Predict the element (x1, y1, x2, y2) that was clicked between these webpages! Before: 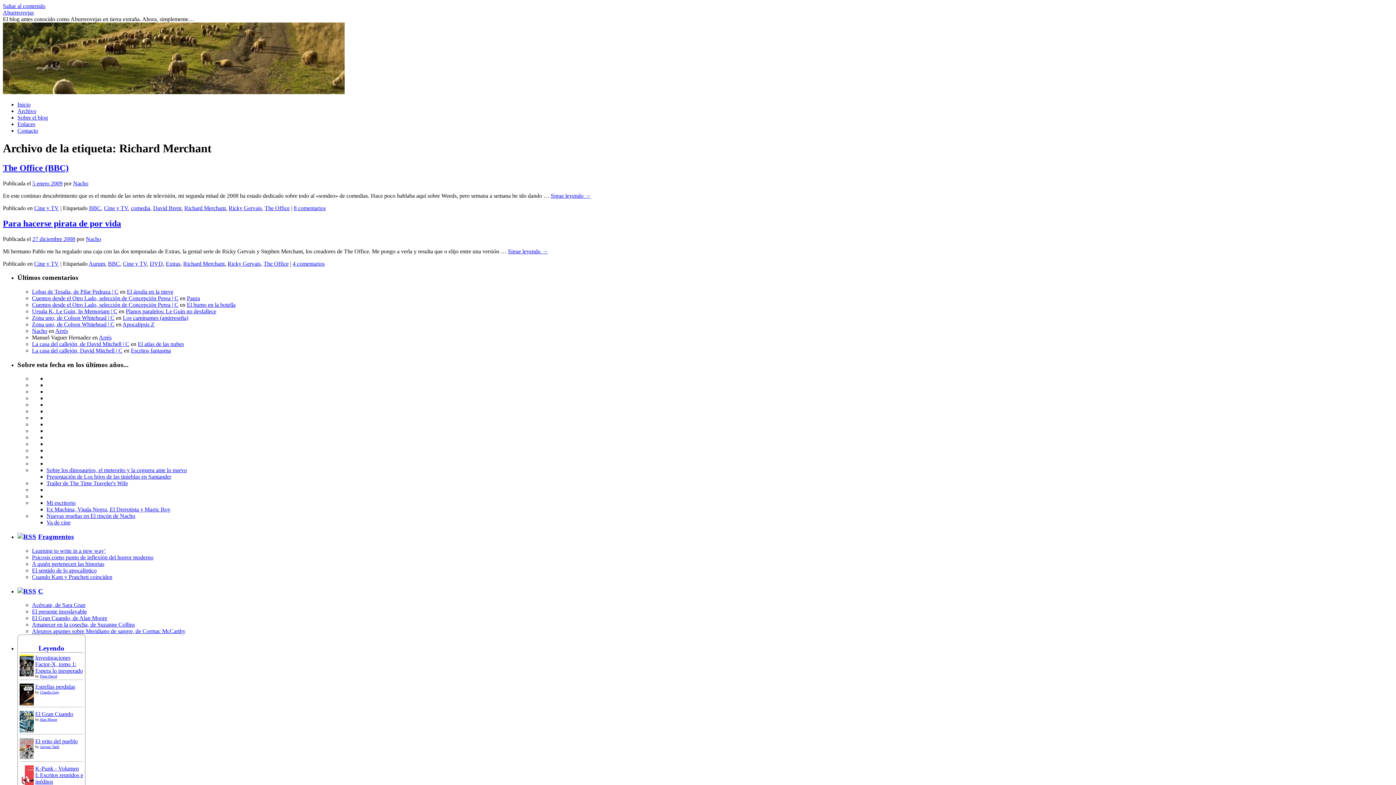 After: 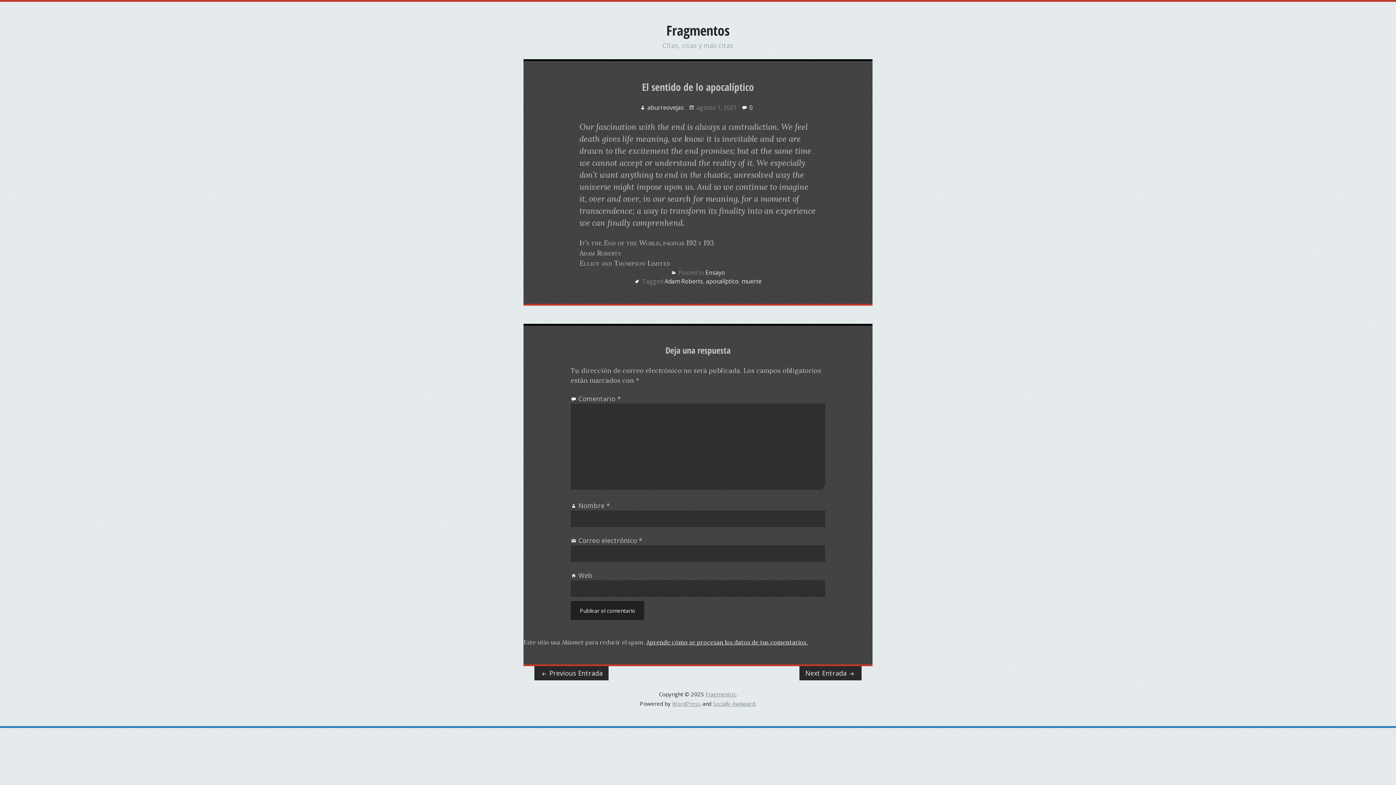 Action: label: El sentido de lo apocalíptico bbox: (32, 567, 96, 573)